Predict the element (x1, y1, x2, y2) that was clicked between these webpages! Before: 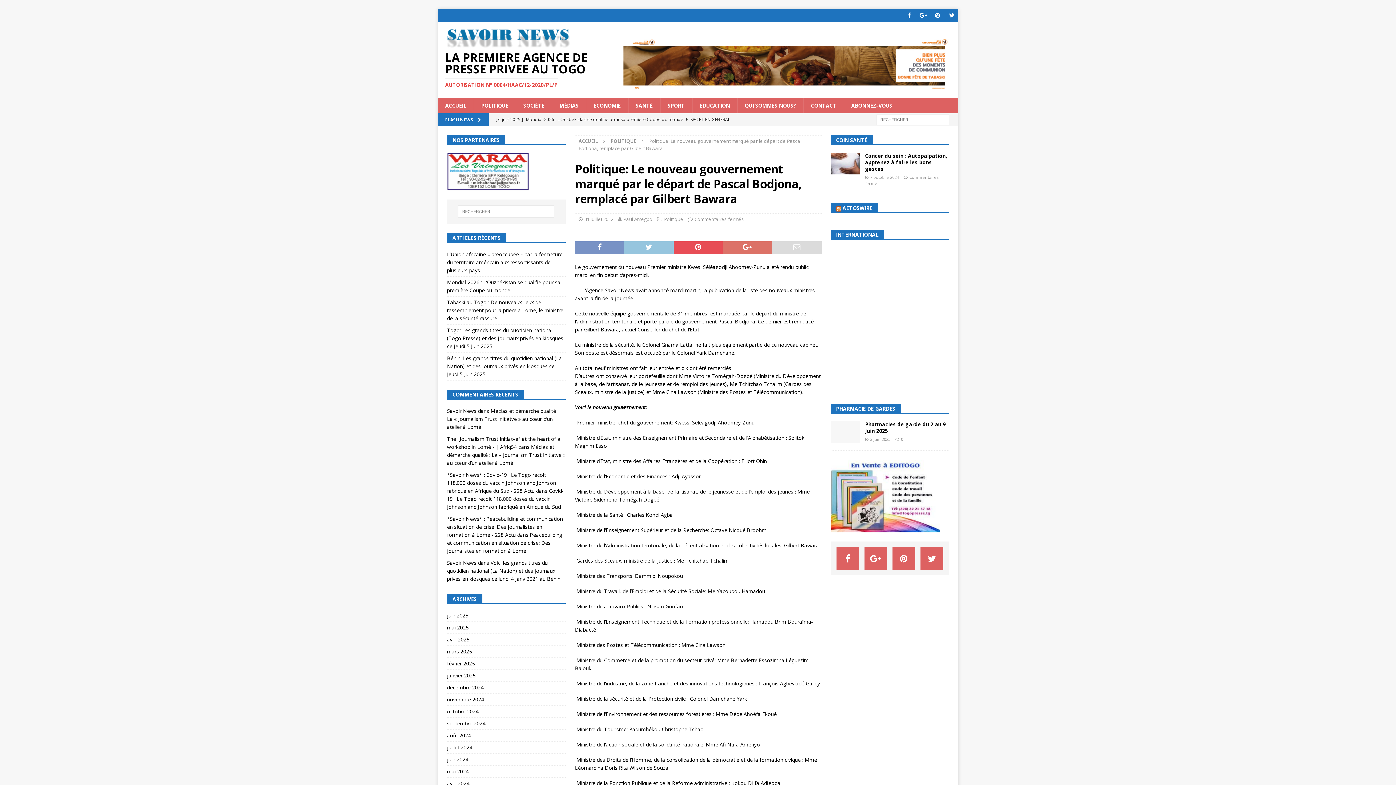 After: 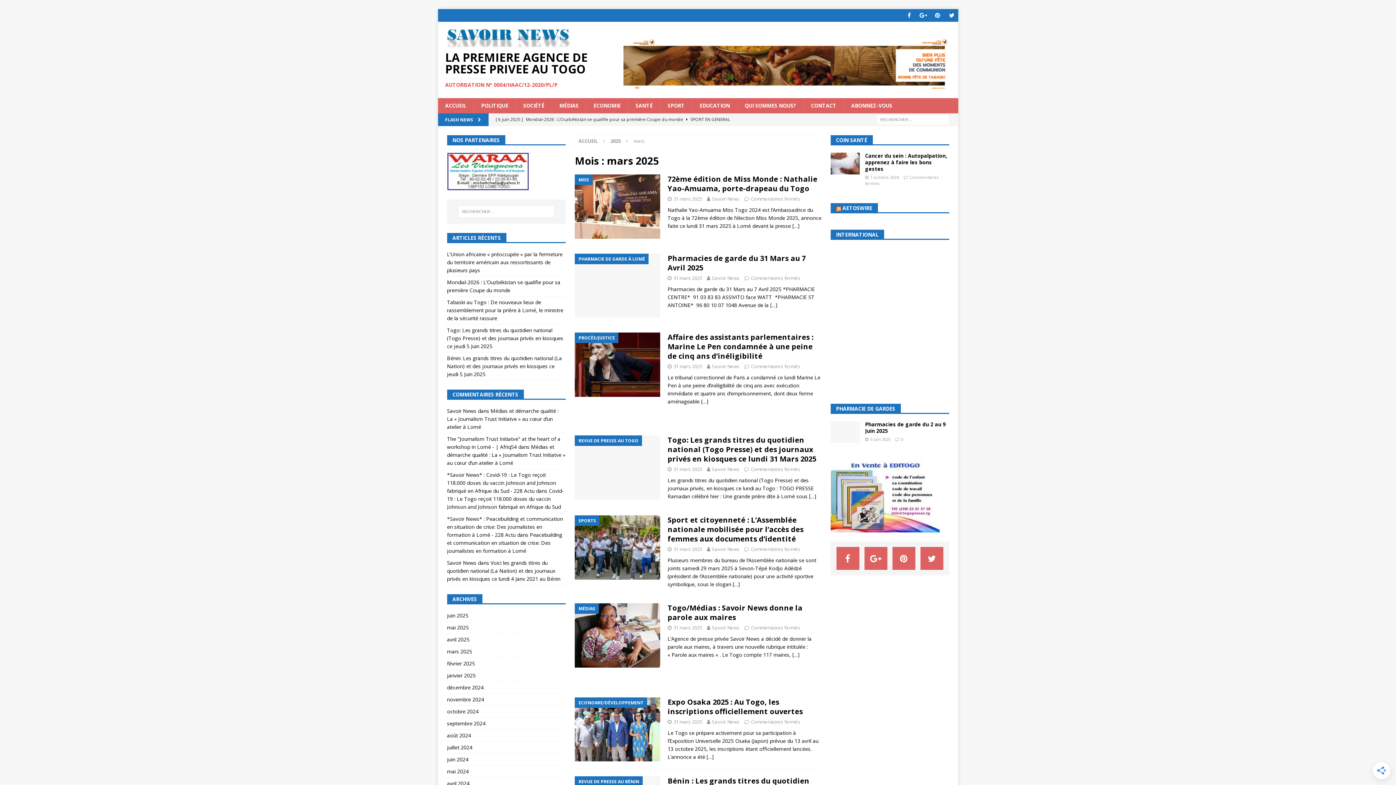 Action: bbox: (447, 646, 565, 657) label: mars 2025